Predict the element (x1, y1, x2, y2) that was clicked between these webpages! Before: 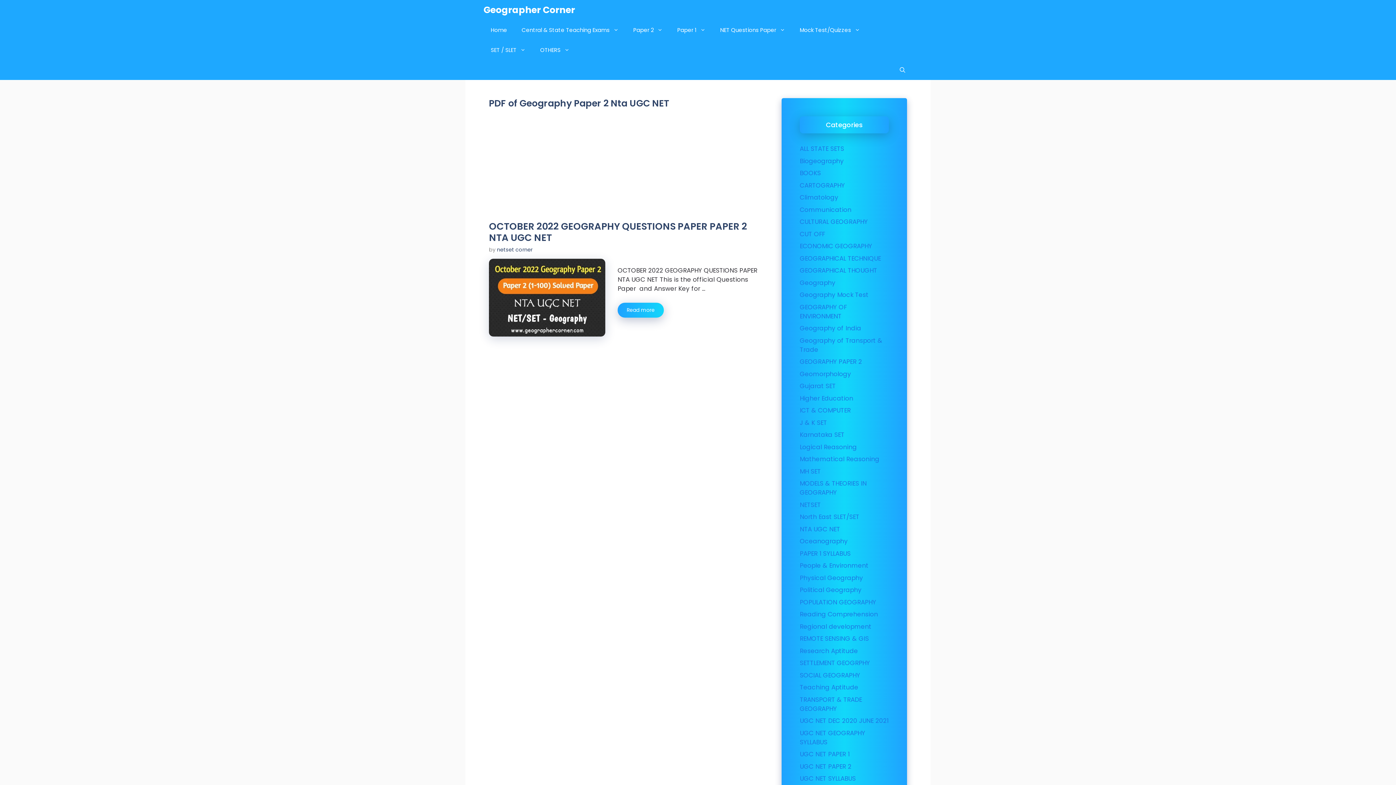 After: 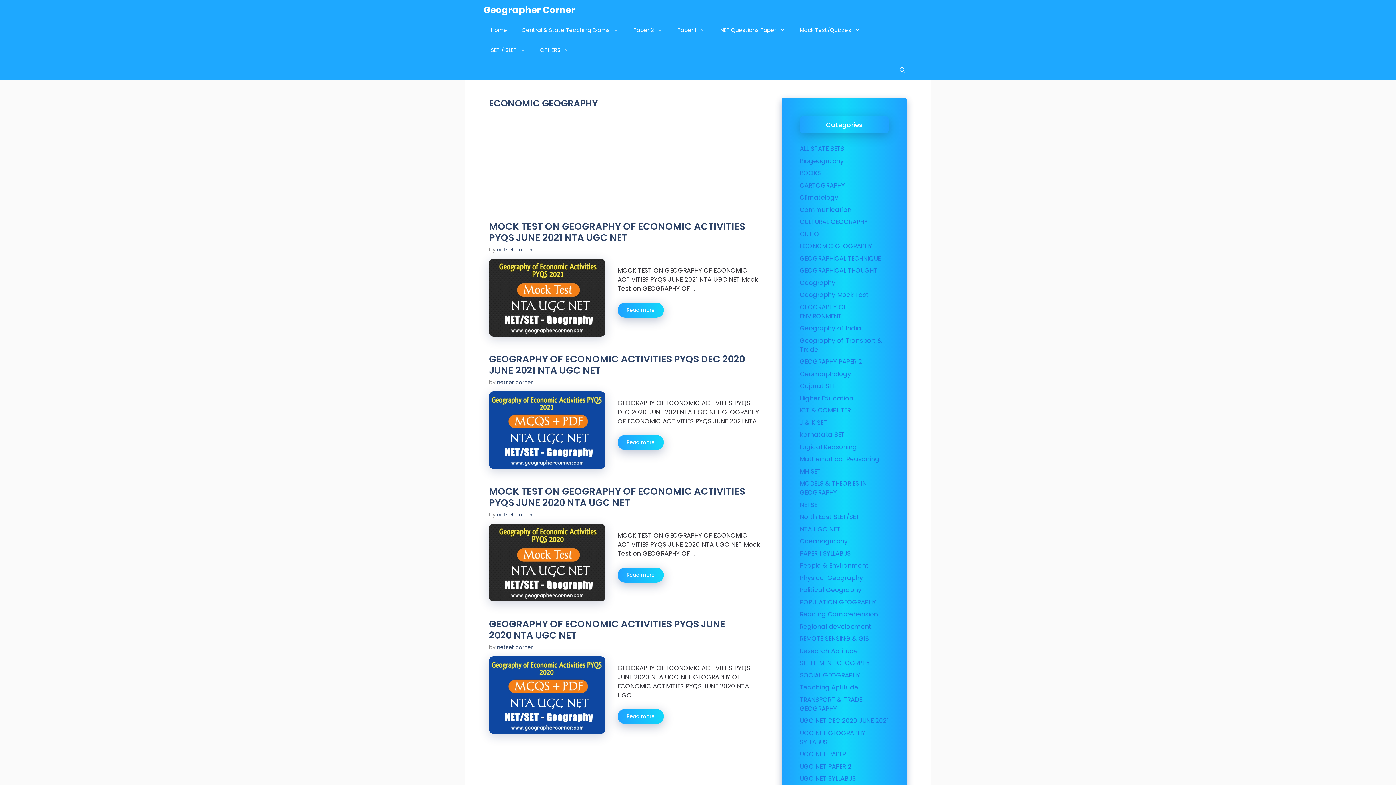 Action: bbox: (800, 241, 872, 250) label: ECONOMIC GEOGRAPHY